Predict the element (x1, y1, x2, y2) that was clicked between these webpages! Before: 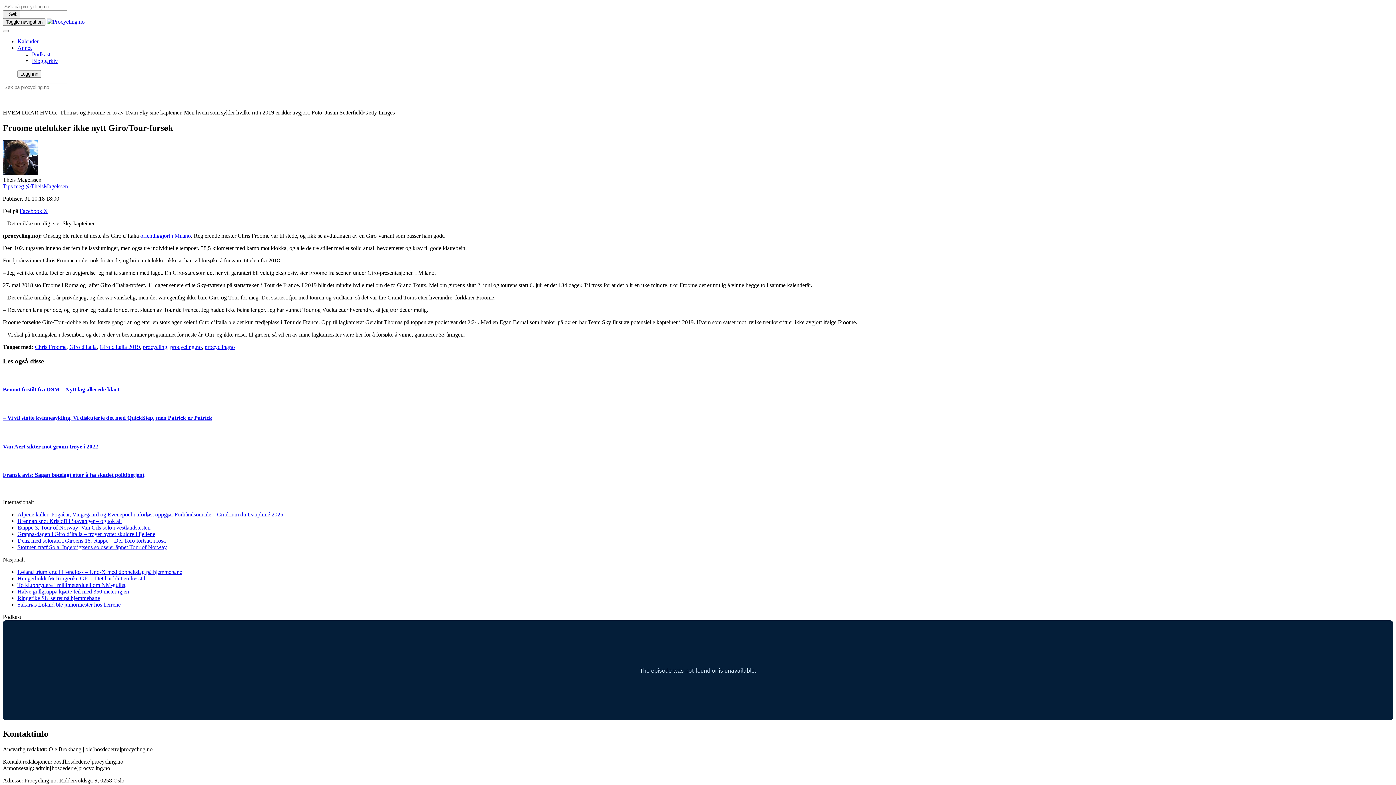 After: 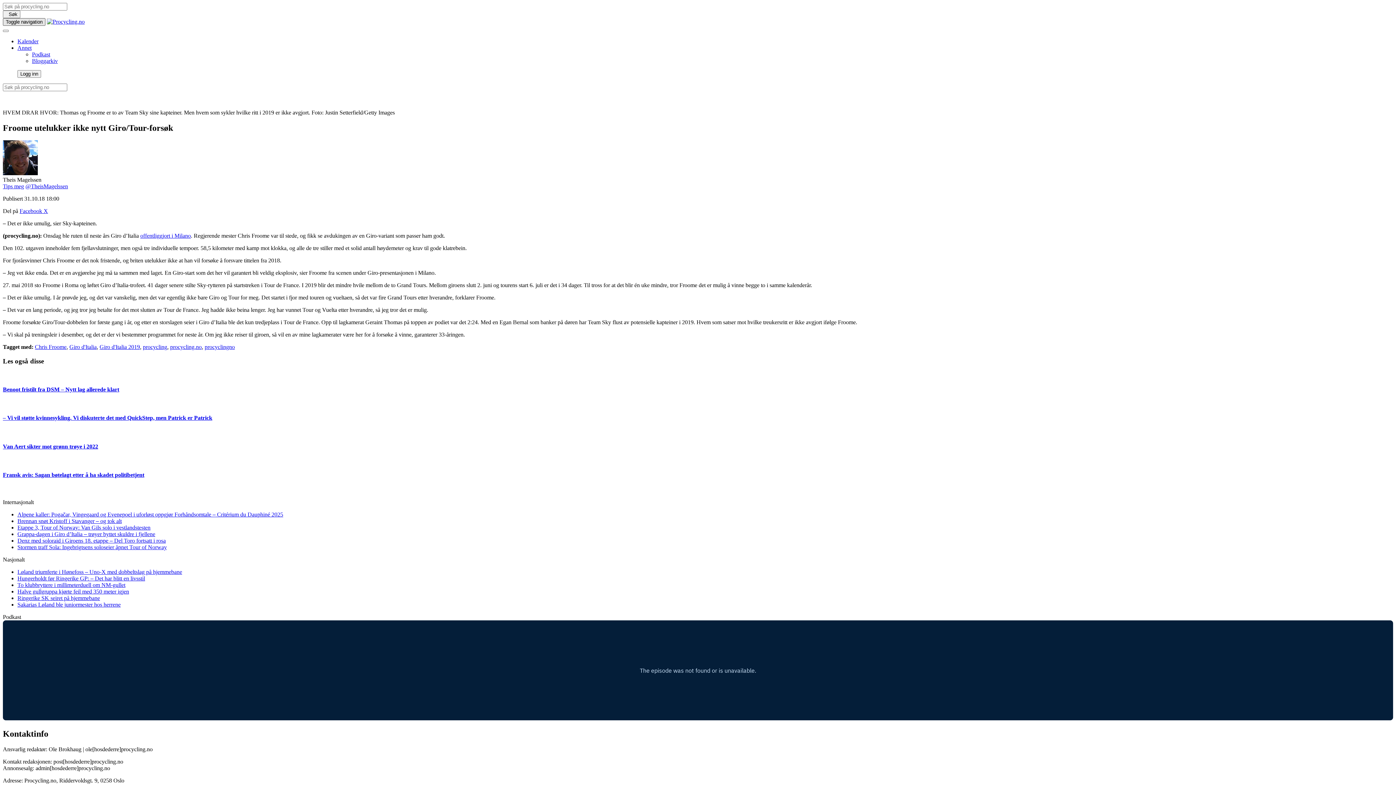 Action: bbox: (2, 18, 45, 25) label: Toggle navigation